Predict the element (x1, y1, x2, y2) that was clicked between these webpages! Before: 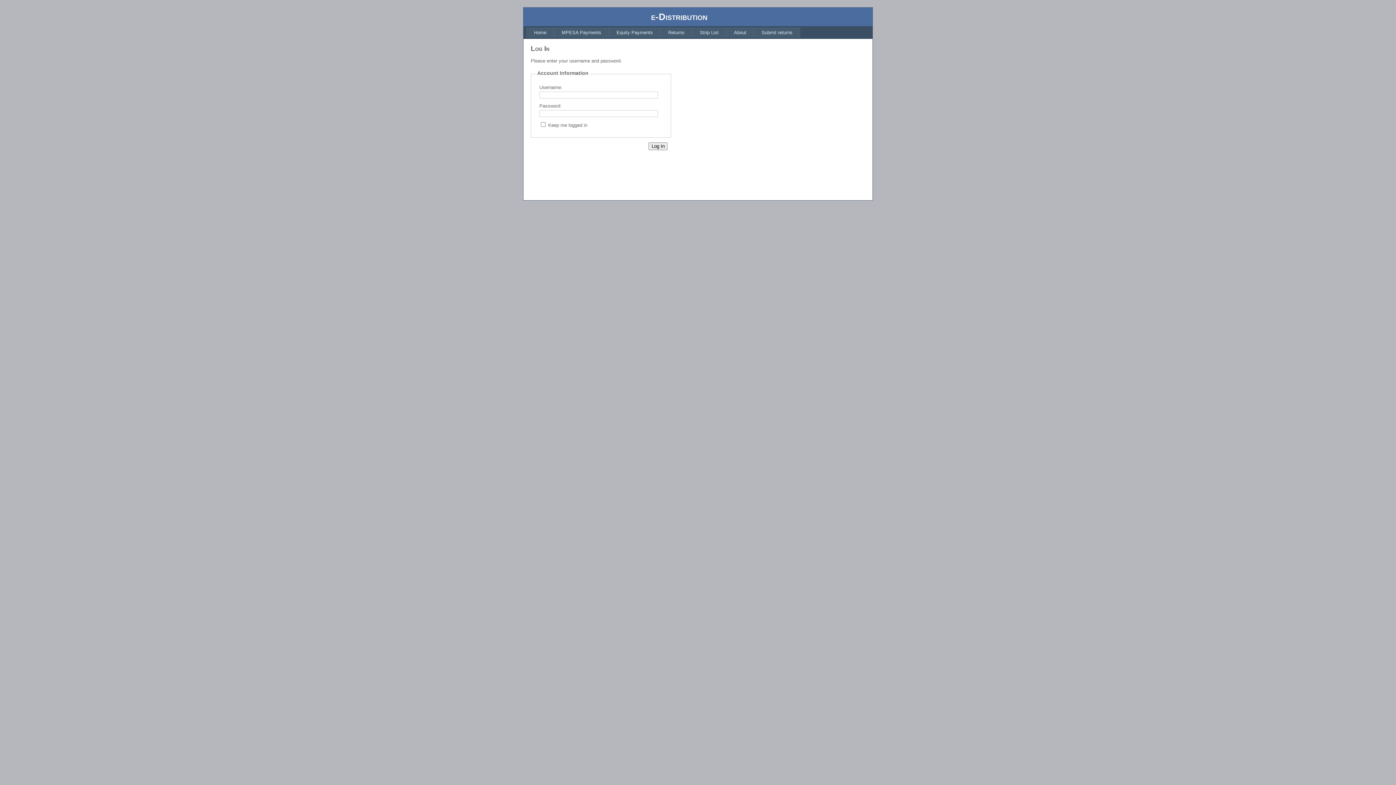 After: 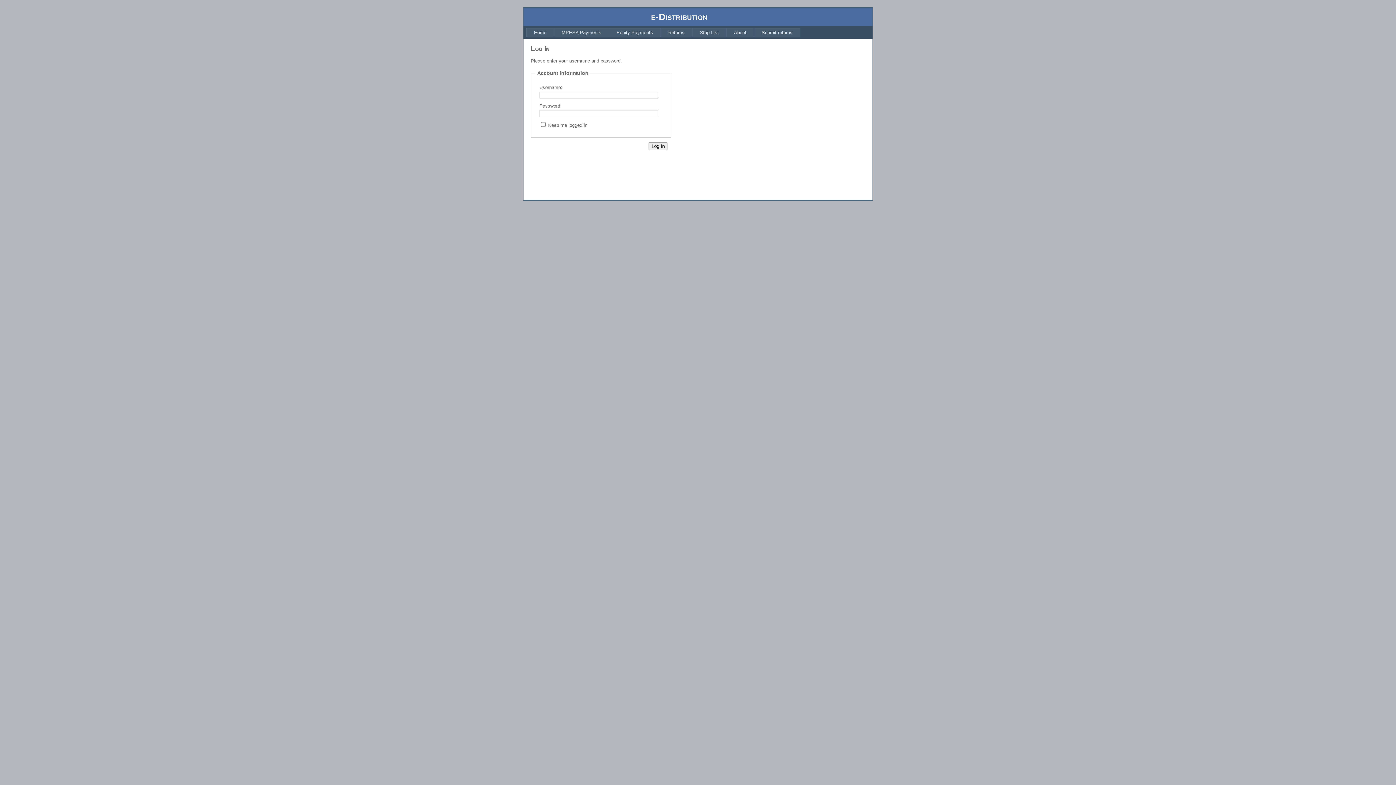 Action: label: Returns bbox: (660, 27, 692, 37)